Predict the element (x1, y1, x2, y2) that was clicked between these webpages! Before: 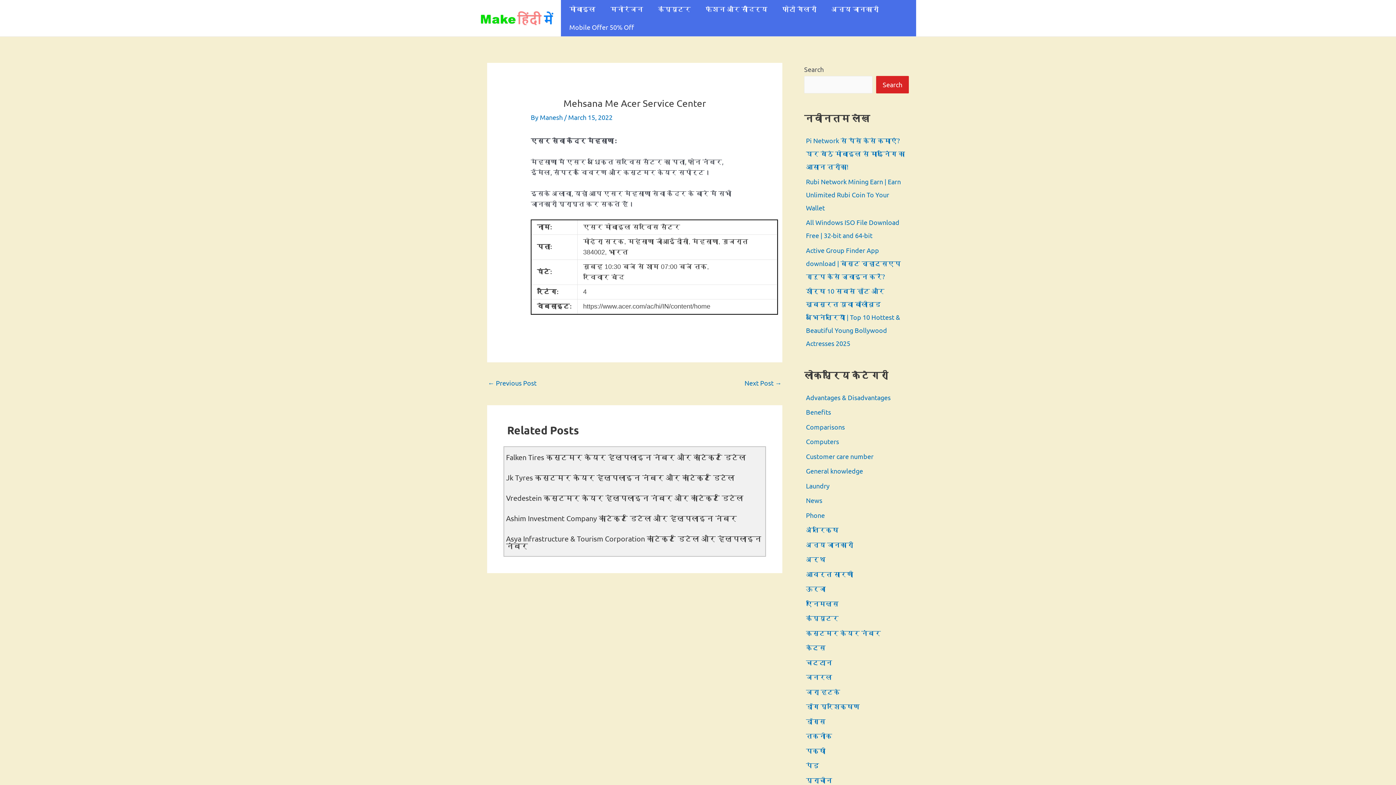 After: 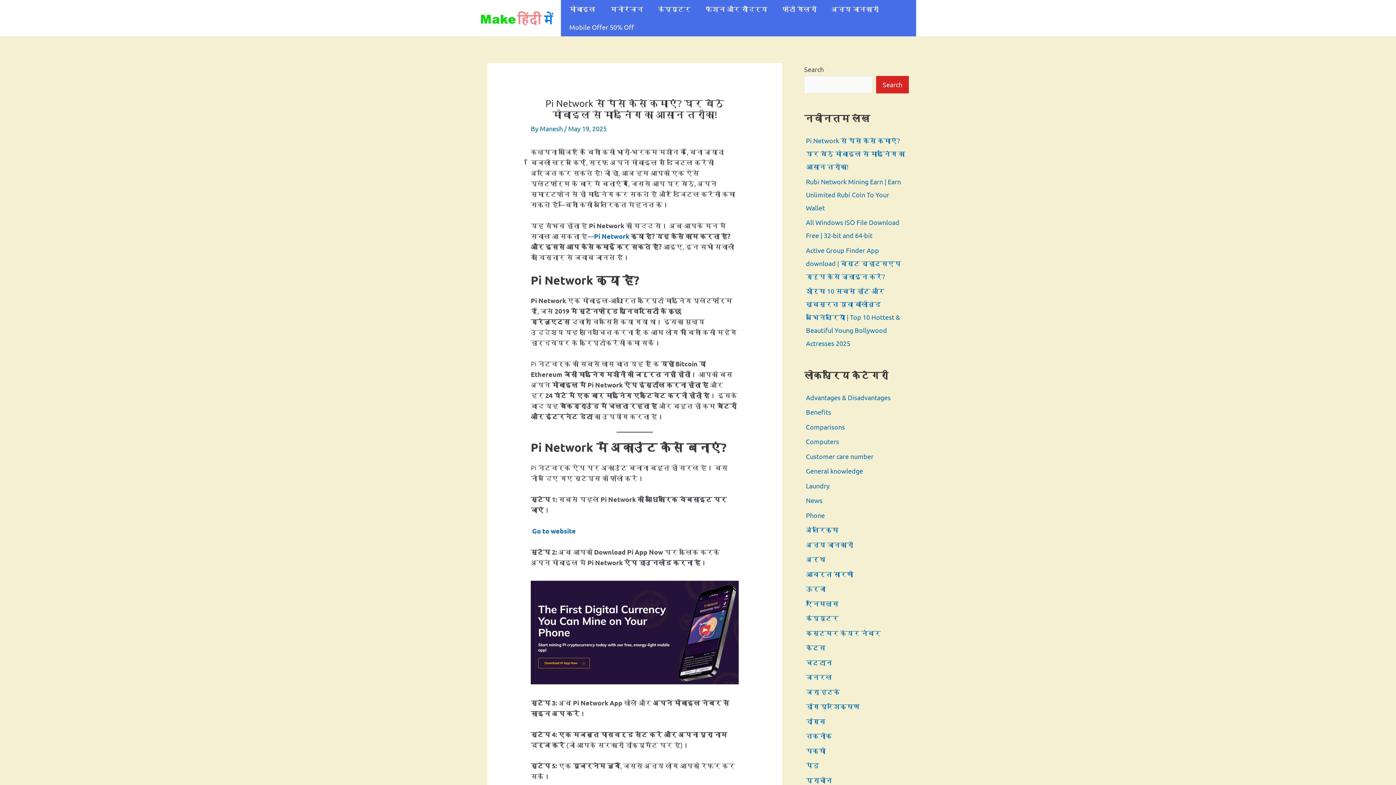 Action: label: Pi Network से पैसे कैसे कमाएं? घर बैठे मोबाइल से माइनिंग का आसान तरीका! bbox: (806, 136, 905, 170)